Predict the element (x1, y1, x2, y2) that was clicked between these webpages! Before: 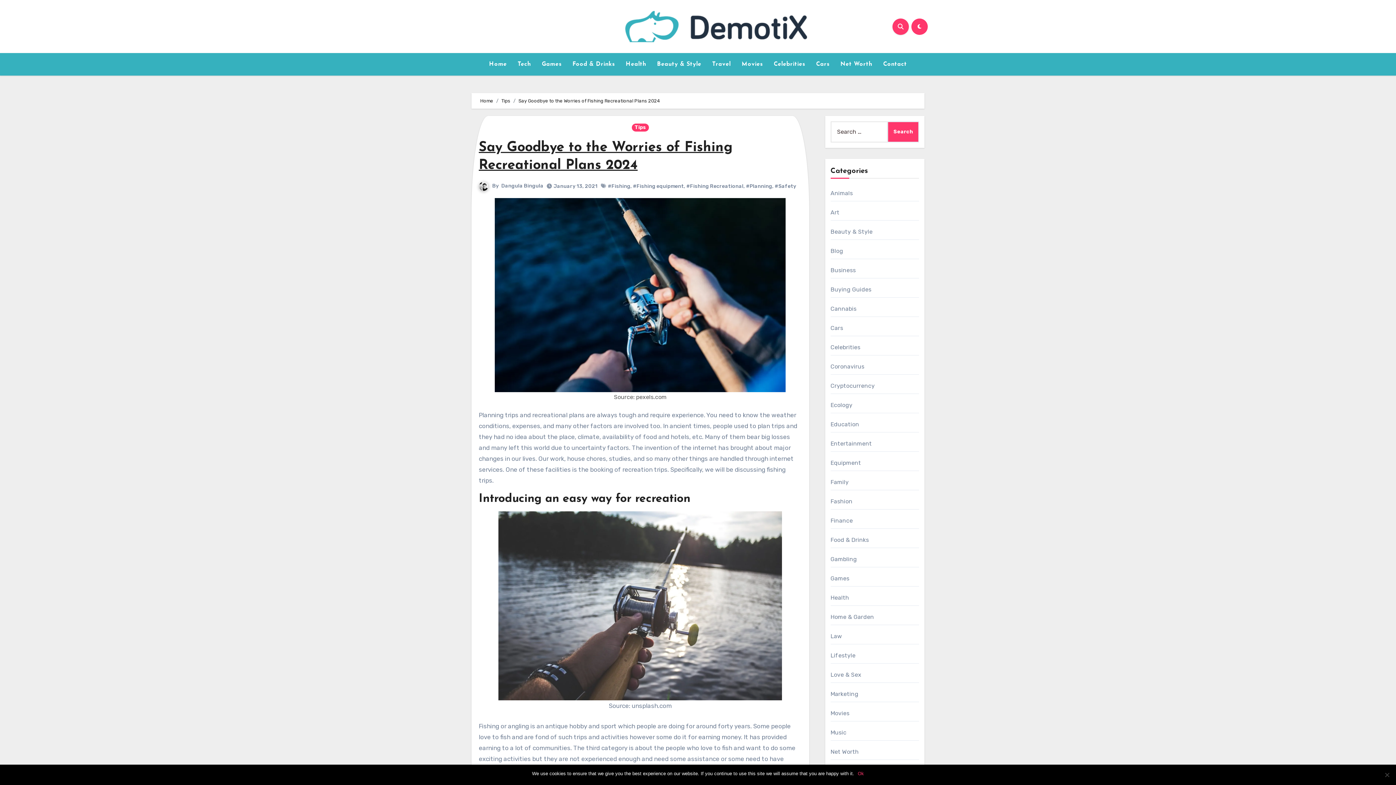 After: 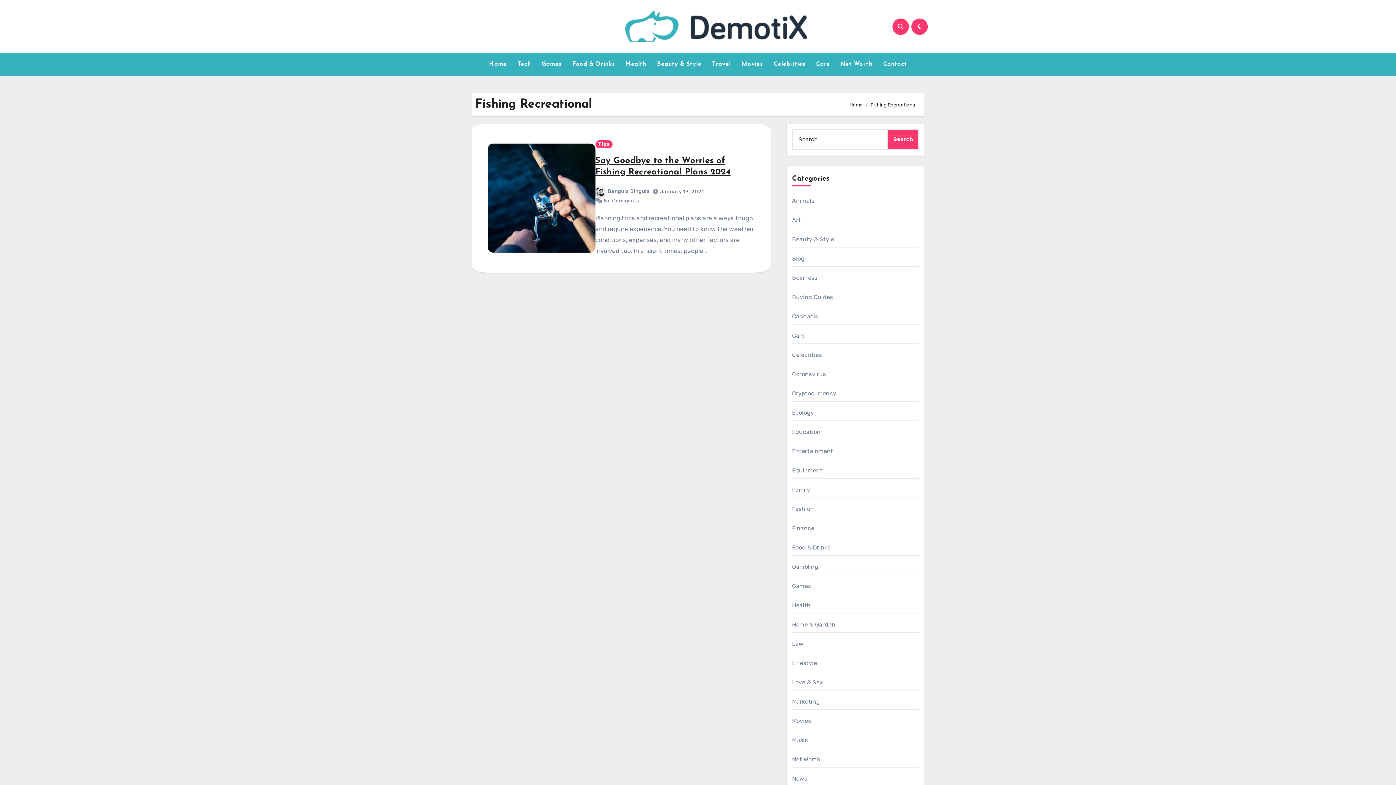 Action: label: #Fishing Recreational bbox: (686, 183, 743, 189)